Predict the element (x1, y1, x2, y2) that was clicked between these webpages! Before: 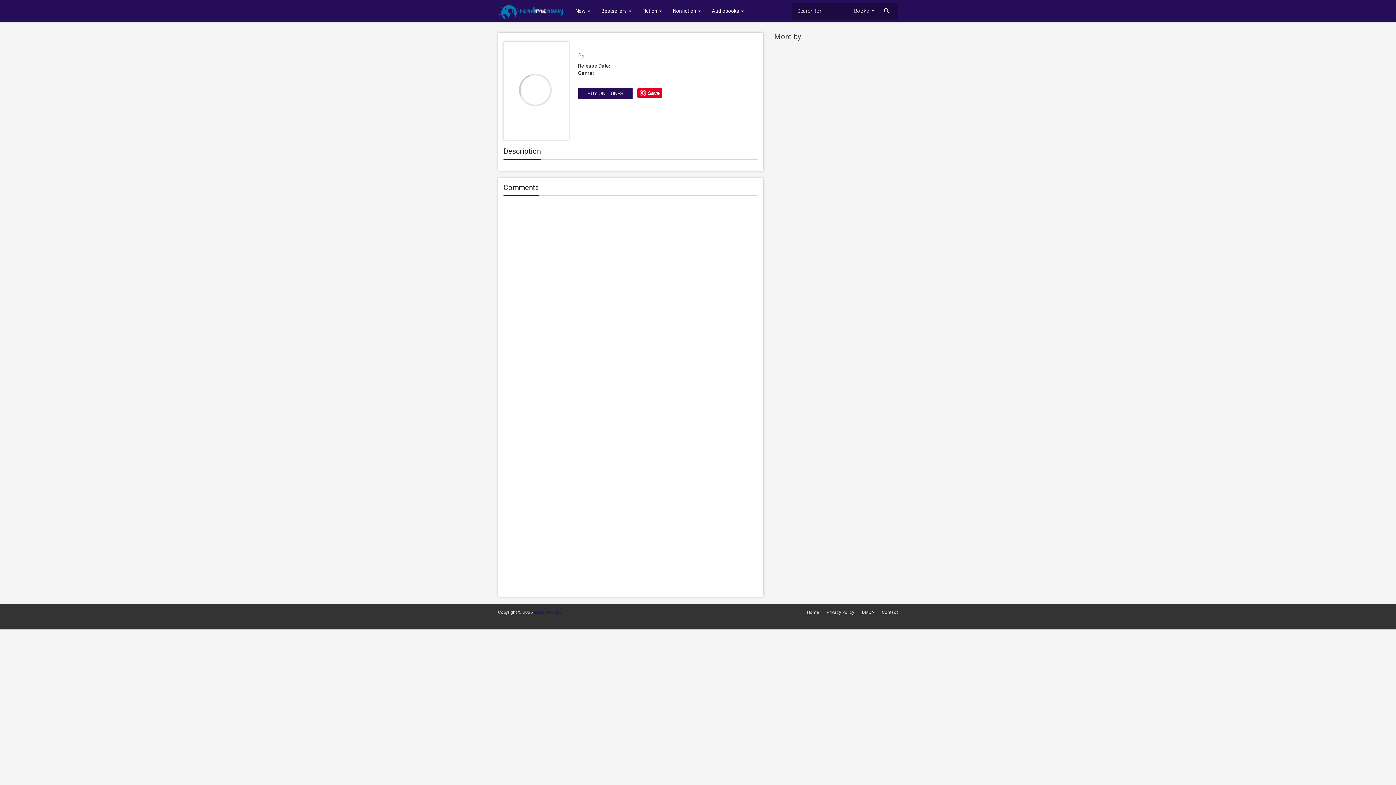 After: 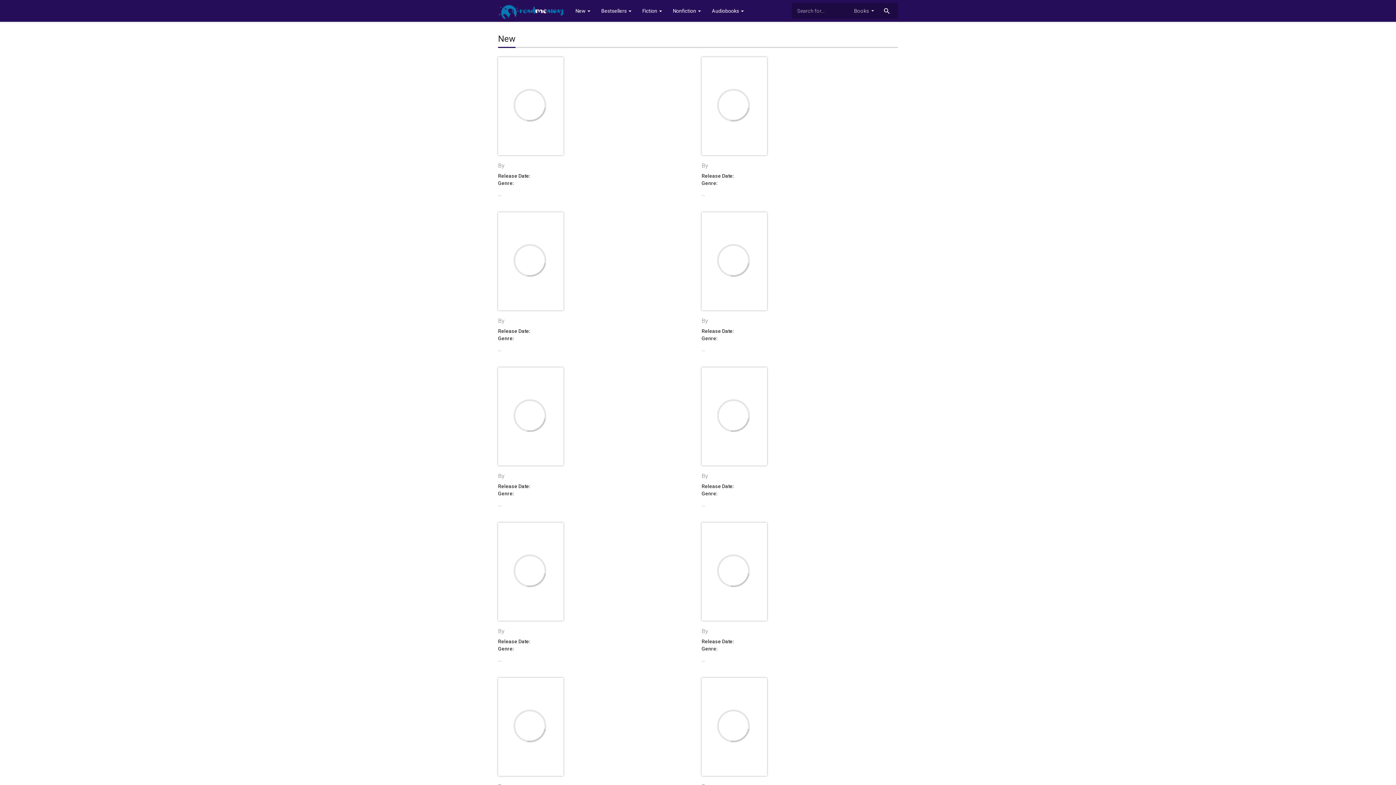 Action: label: New  bbox: (570, 0, 596, 21)